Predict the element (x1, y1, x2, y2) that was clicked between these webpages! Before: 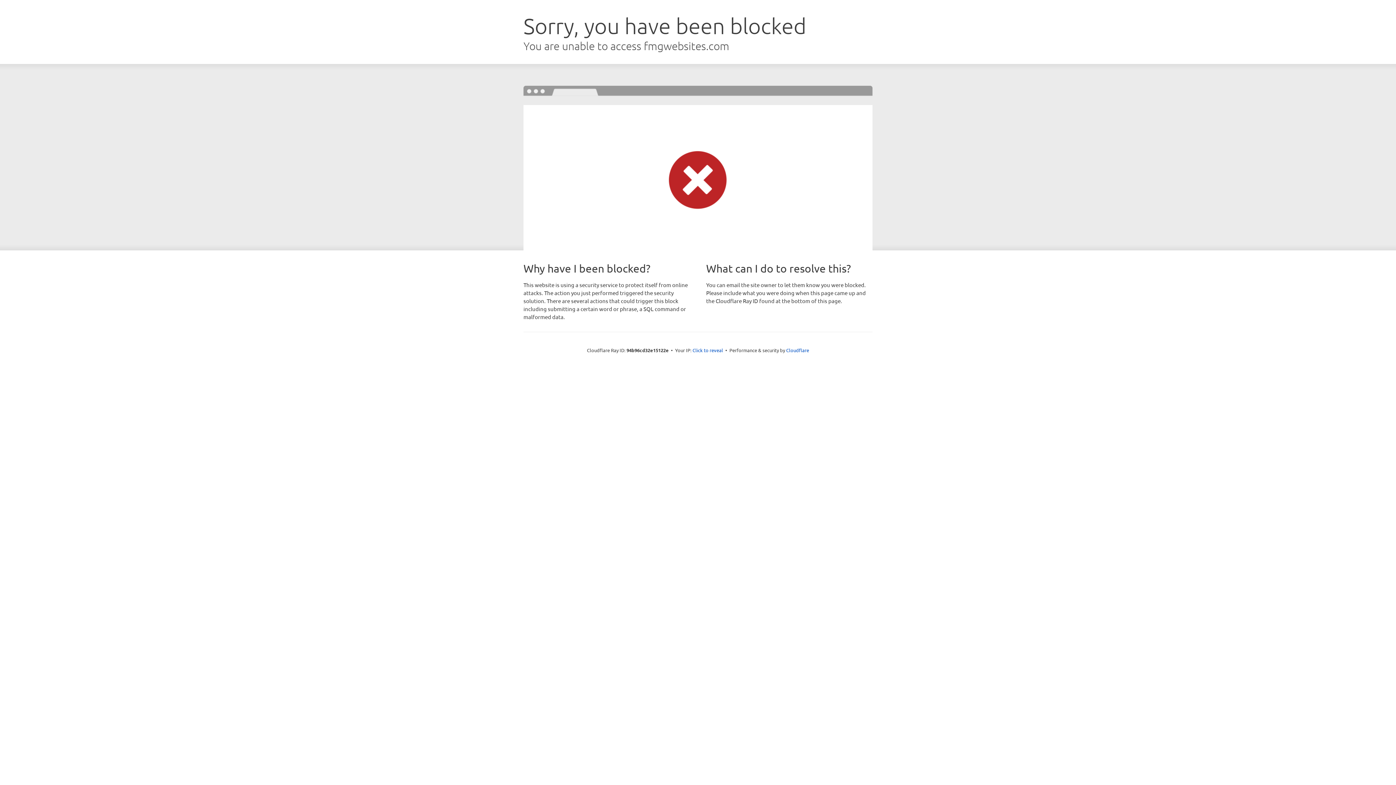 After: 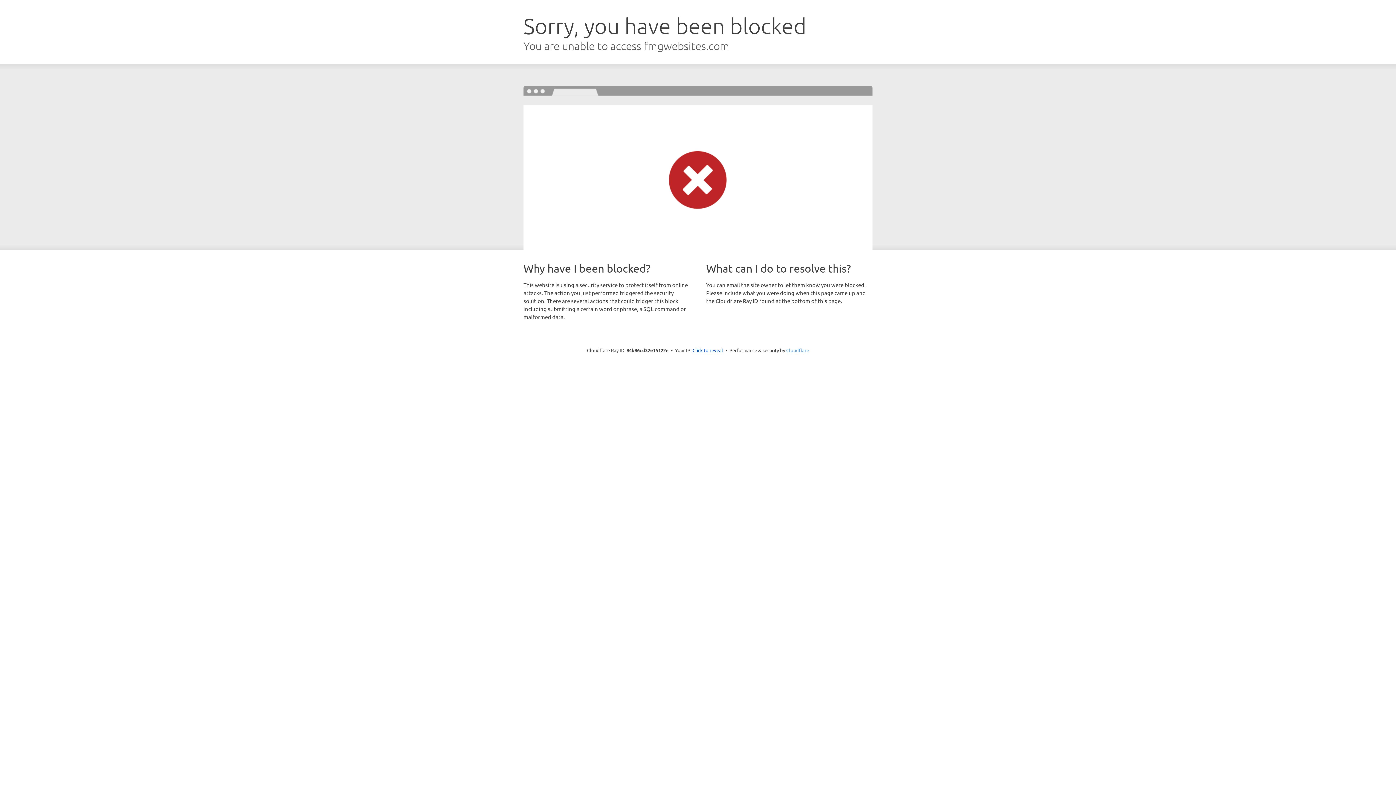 Action: label: Cloudflare bbox: (786, 347, 809, 353)